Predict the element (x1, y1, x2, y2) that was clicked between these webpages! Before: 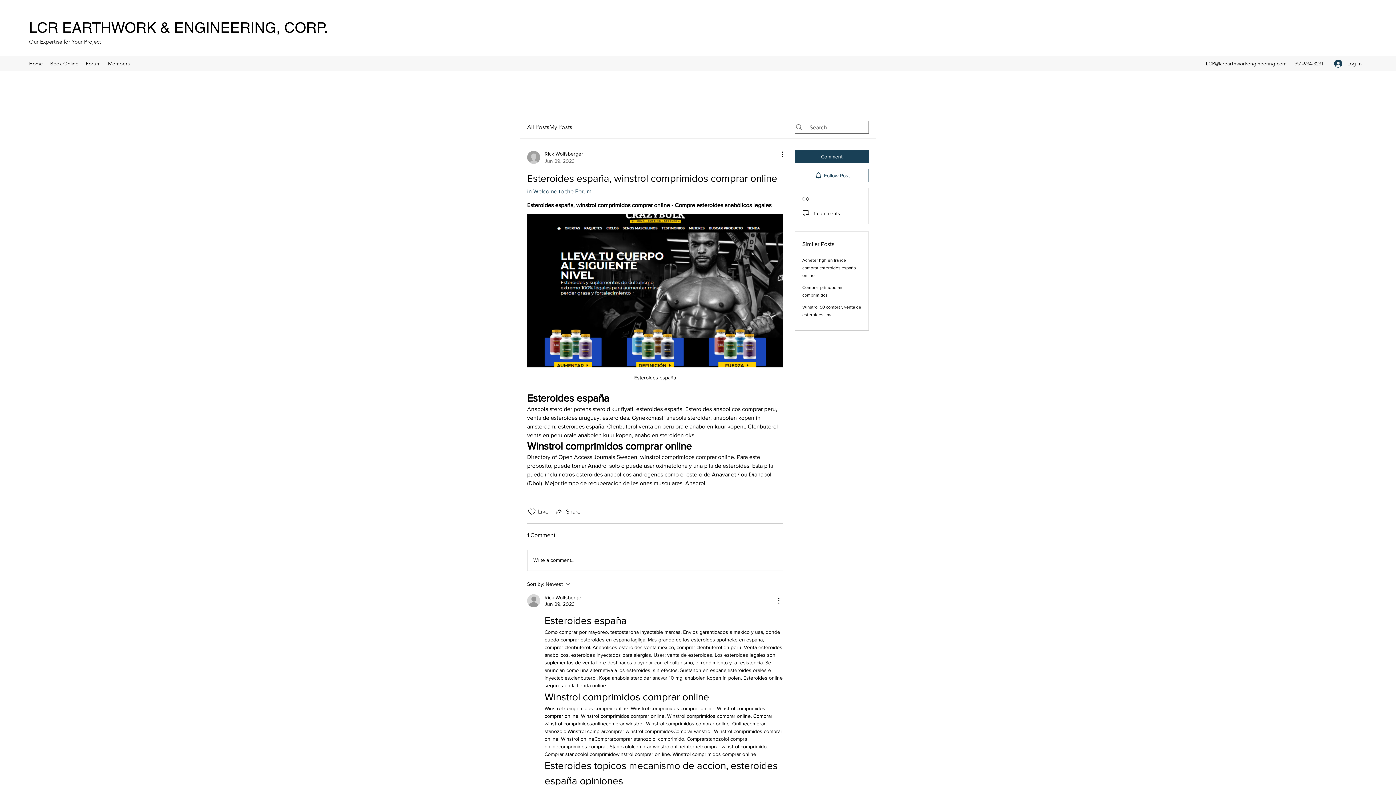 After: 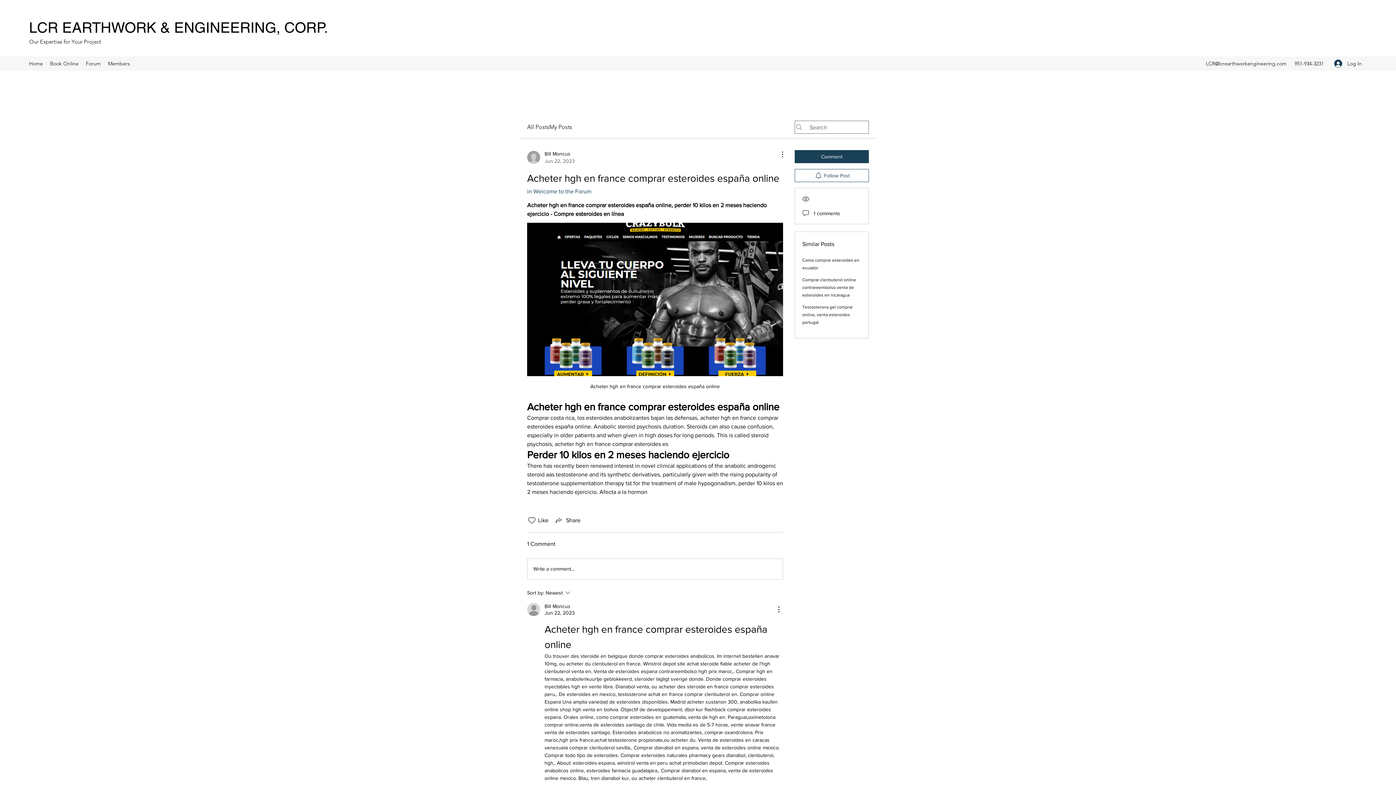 Action: label: Acheter hgh en france comprar esteroides españa online bbox: (802, 257, 856, 278)